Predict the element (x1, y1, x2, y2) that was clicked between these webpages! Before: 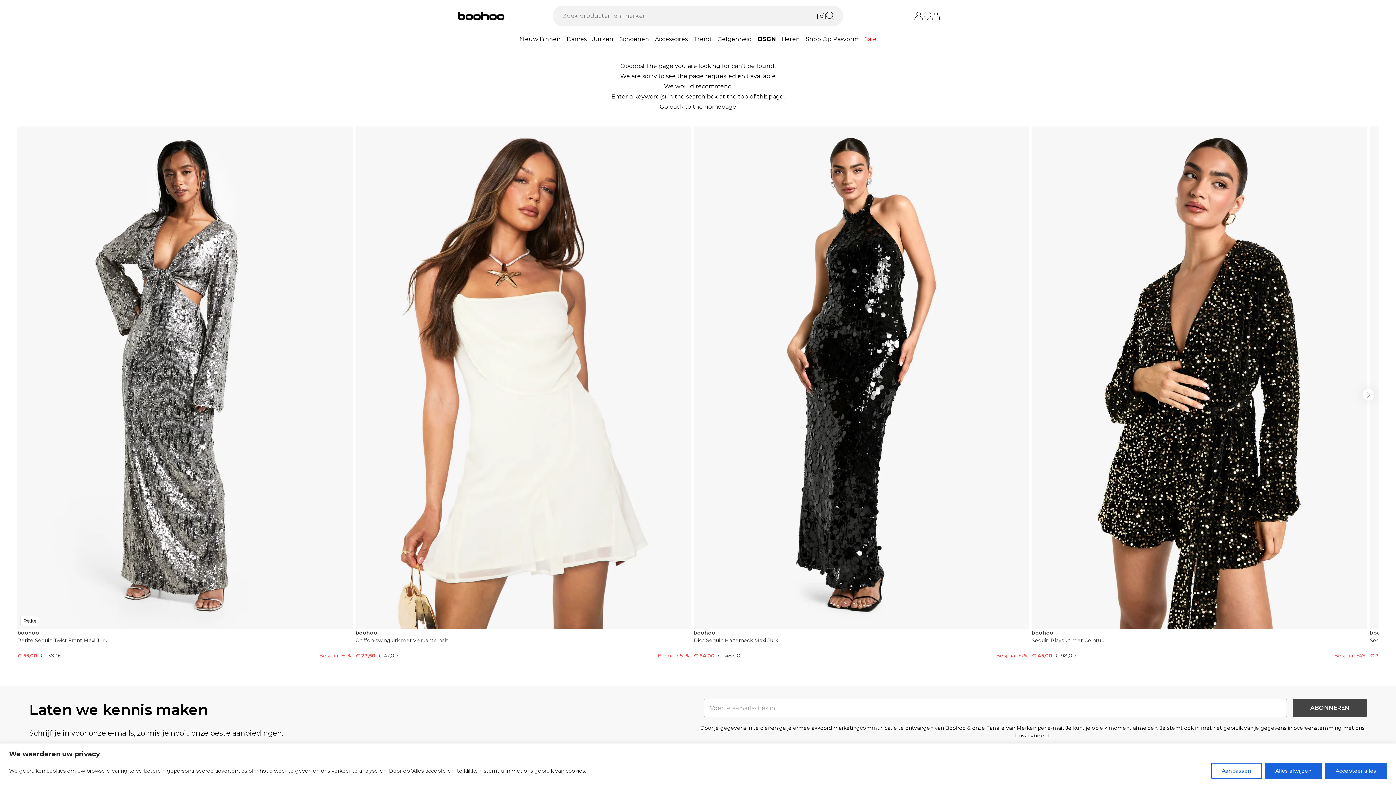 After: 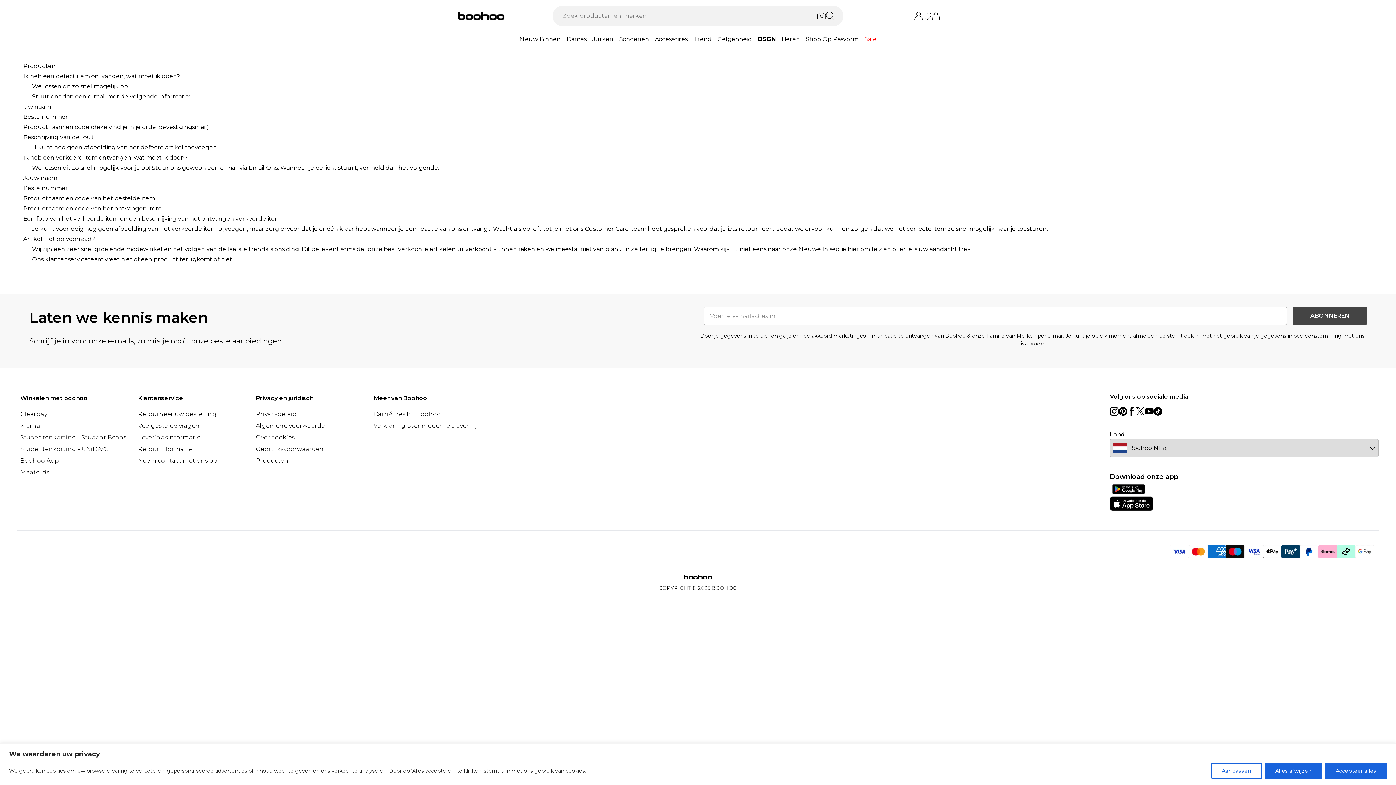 Action: bbox: (256, 313, 288, 320) label: Producten